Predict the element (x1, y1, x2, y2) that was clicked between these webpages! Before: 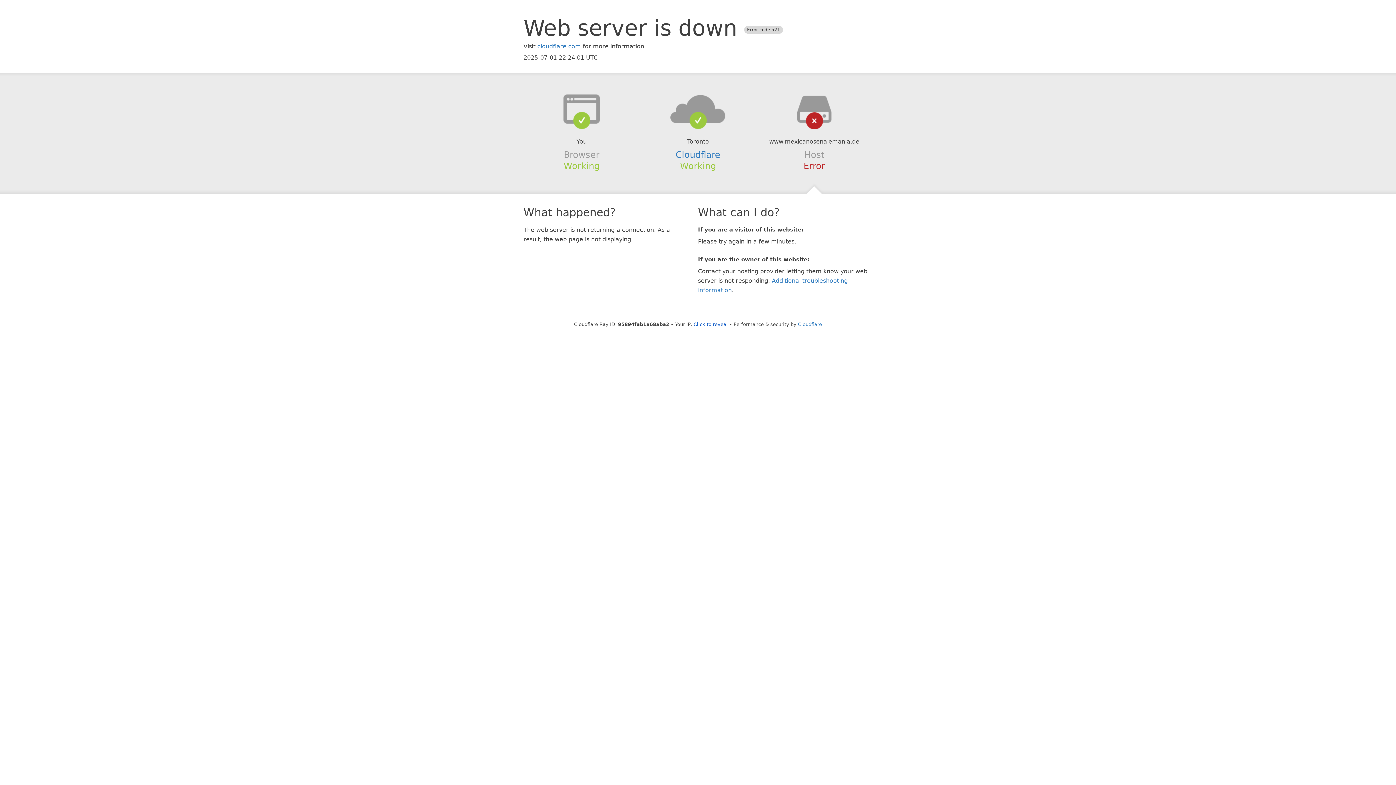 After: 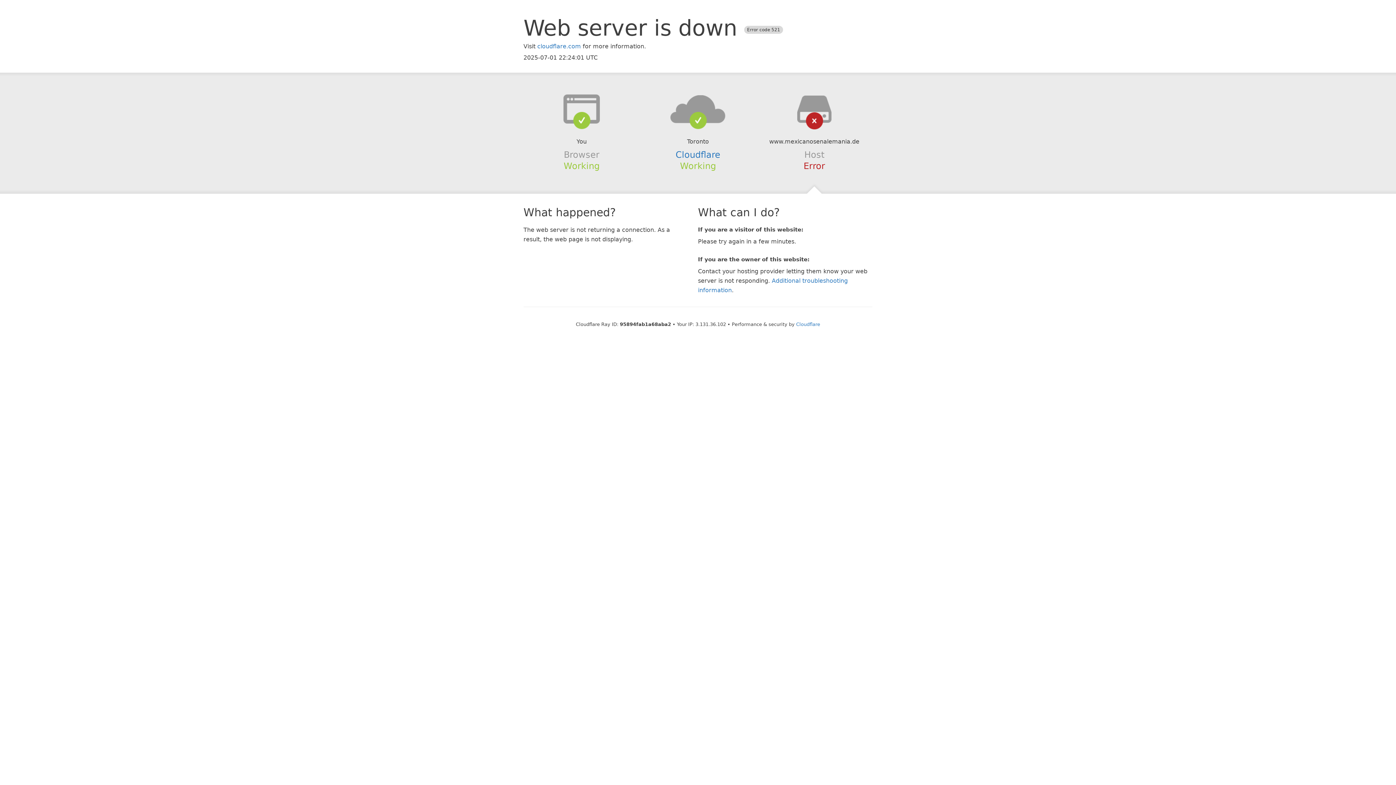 Action: bbox: (693, 321, 728, 327) label: Click to reveal